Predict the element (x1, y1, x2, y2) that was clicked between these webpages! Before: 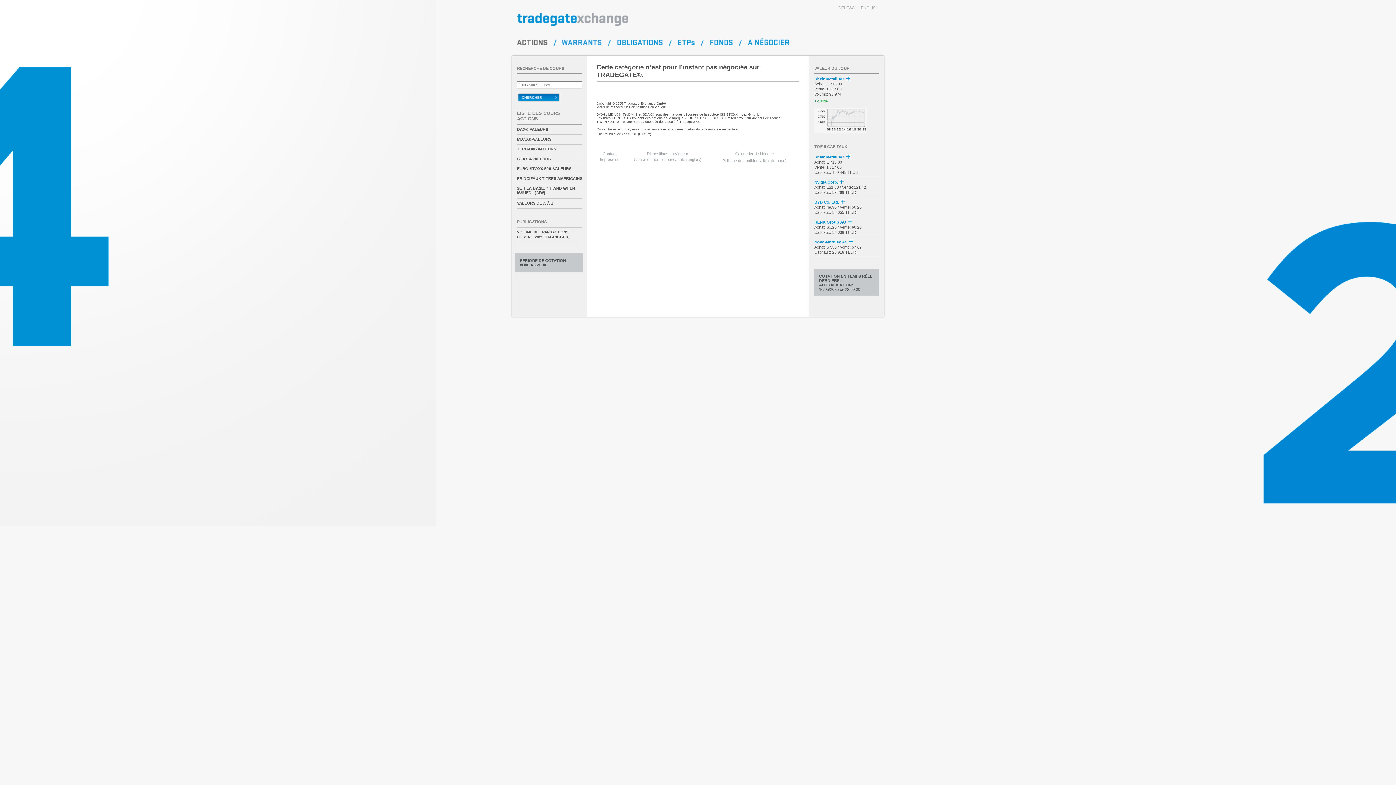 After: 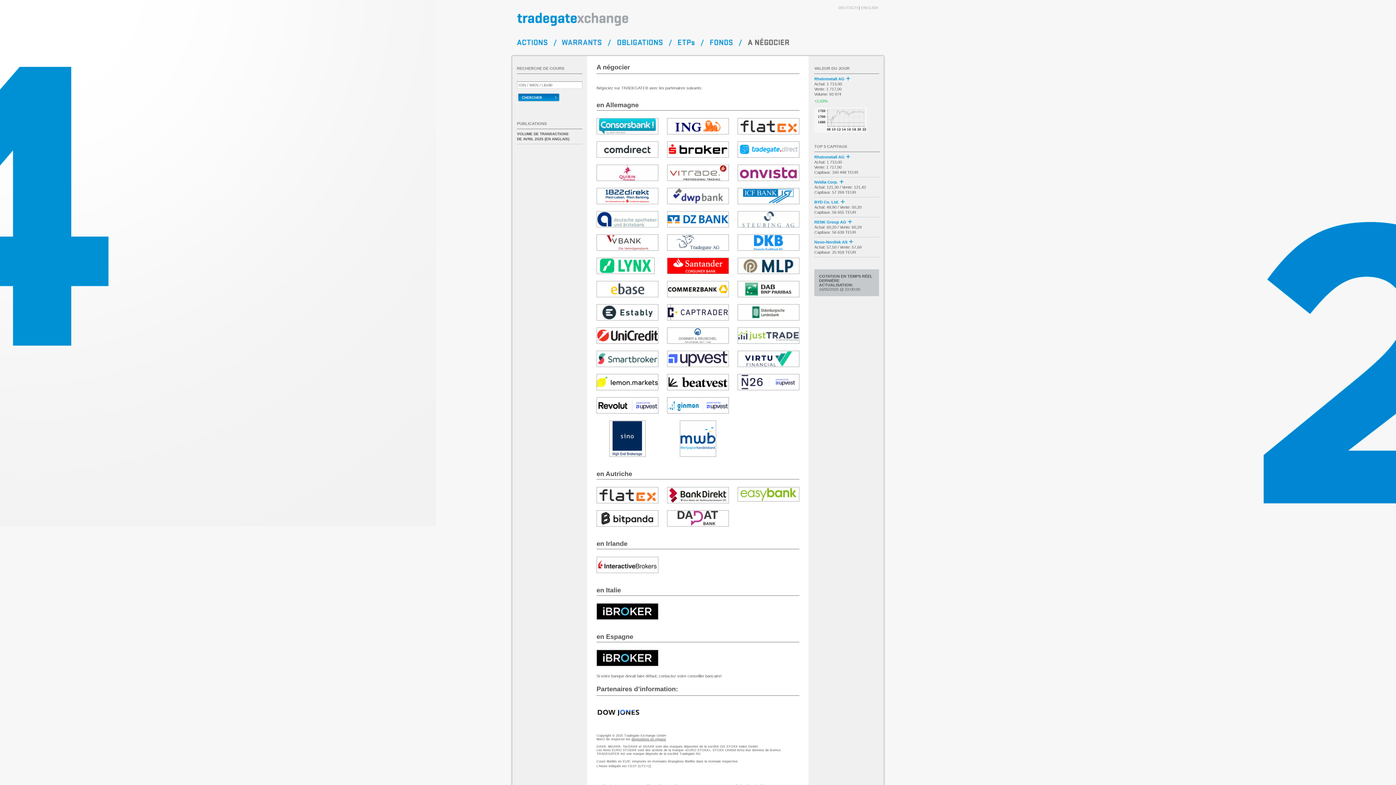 Action: bbox: (742, 42, 795, 46)